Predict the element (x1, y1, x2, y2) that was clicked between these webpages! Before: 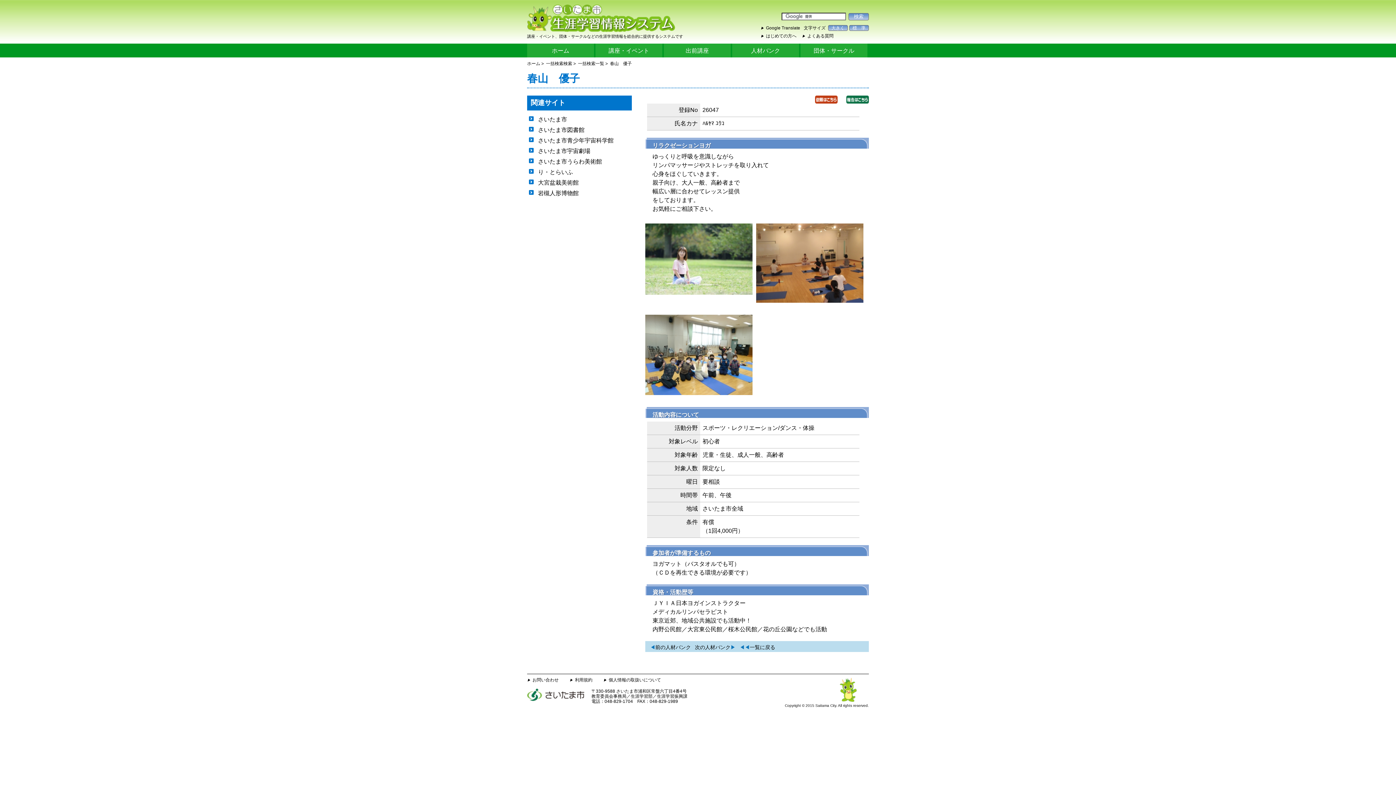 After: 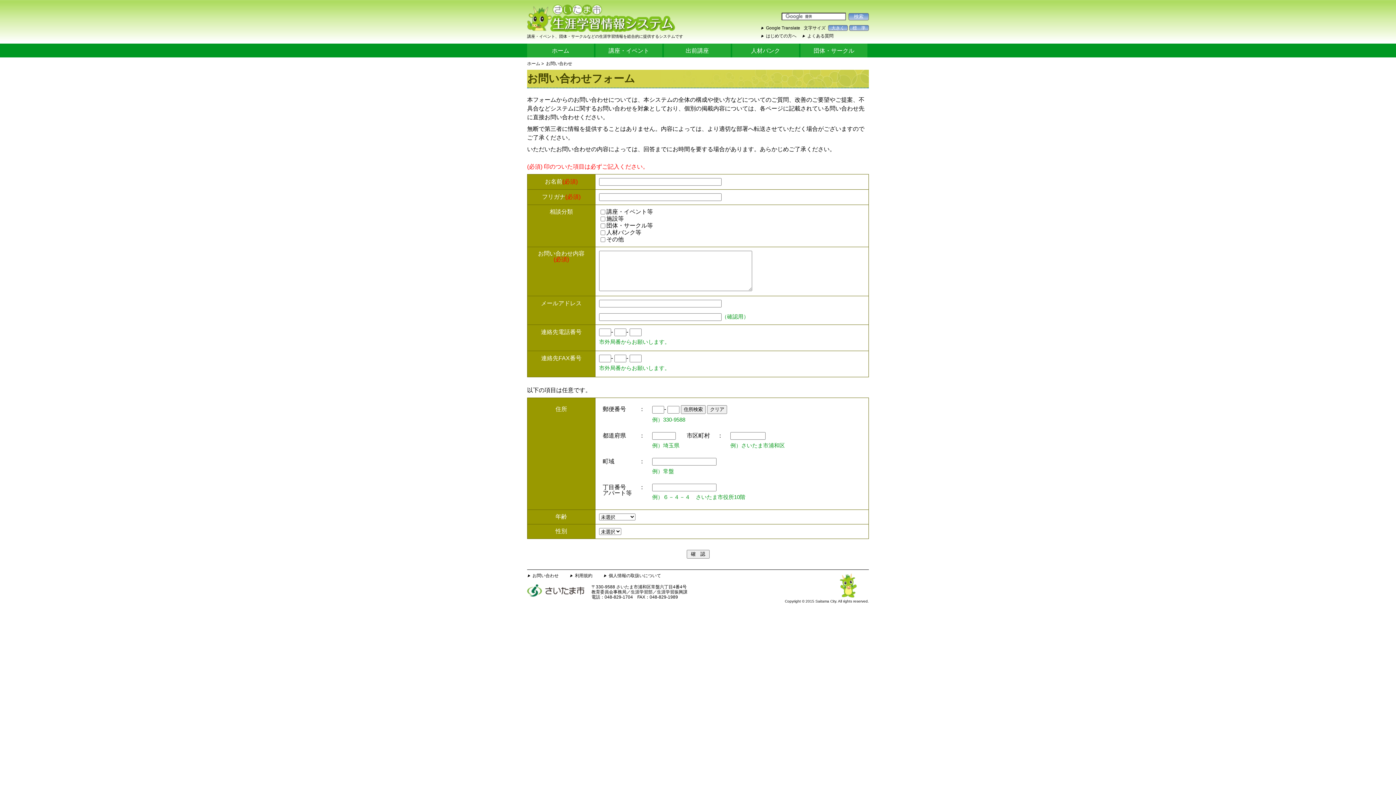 Action: label: お問い合わせ bbox: (532, 677, 558, 682)